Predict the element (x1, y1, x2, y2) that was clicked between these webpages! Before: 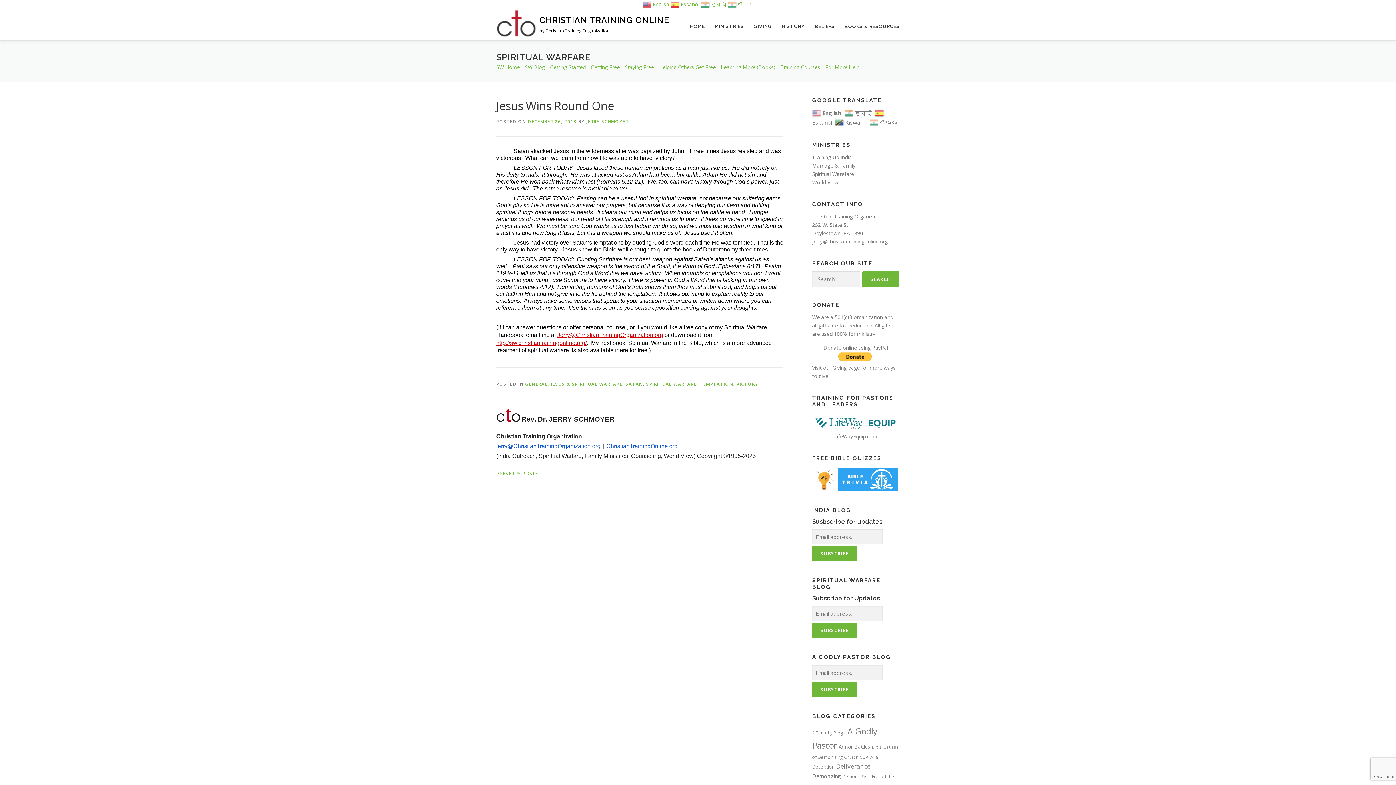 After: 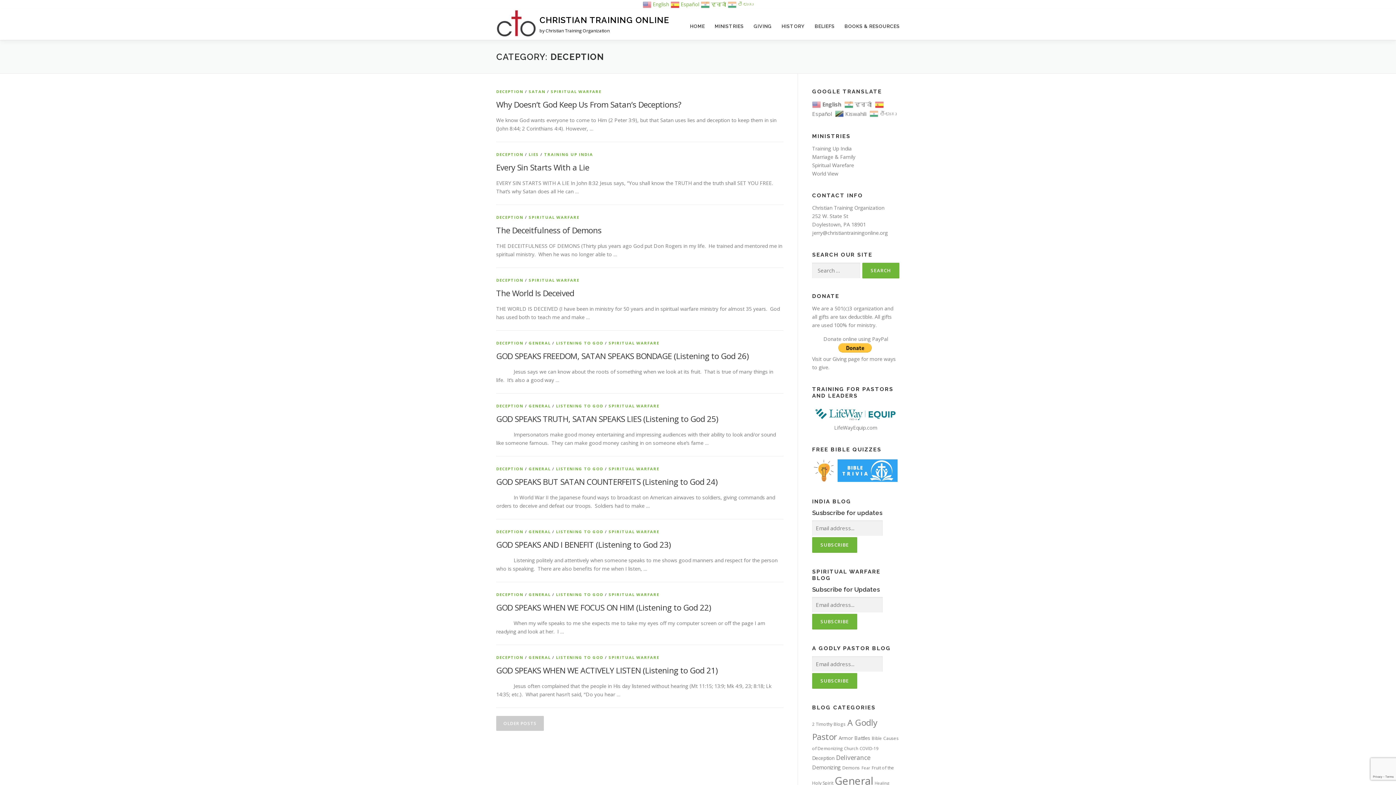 Action: label: Deception (34 items) bbox: (812, 764, 834, 770)